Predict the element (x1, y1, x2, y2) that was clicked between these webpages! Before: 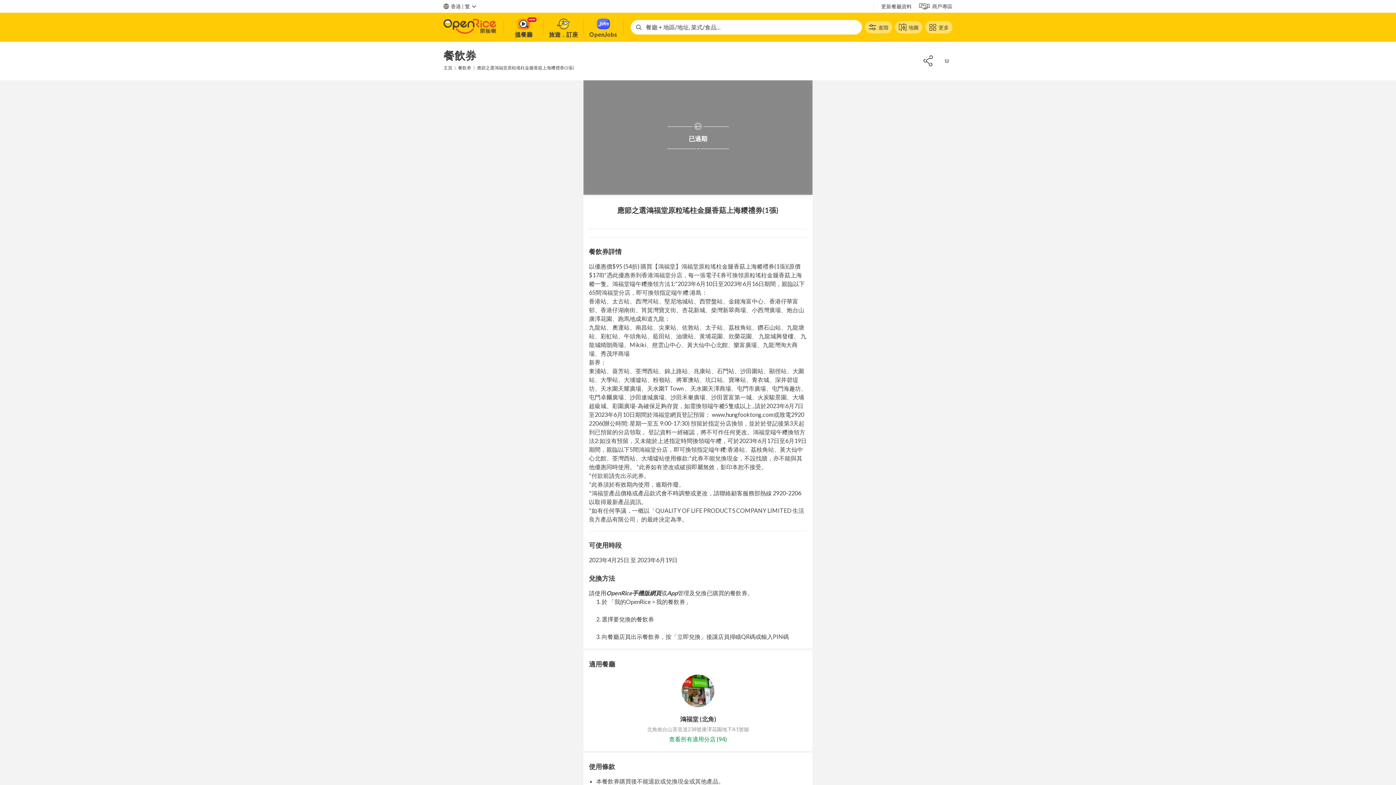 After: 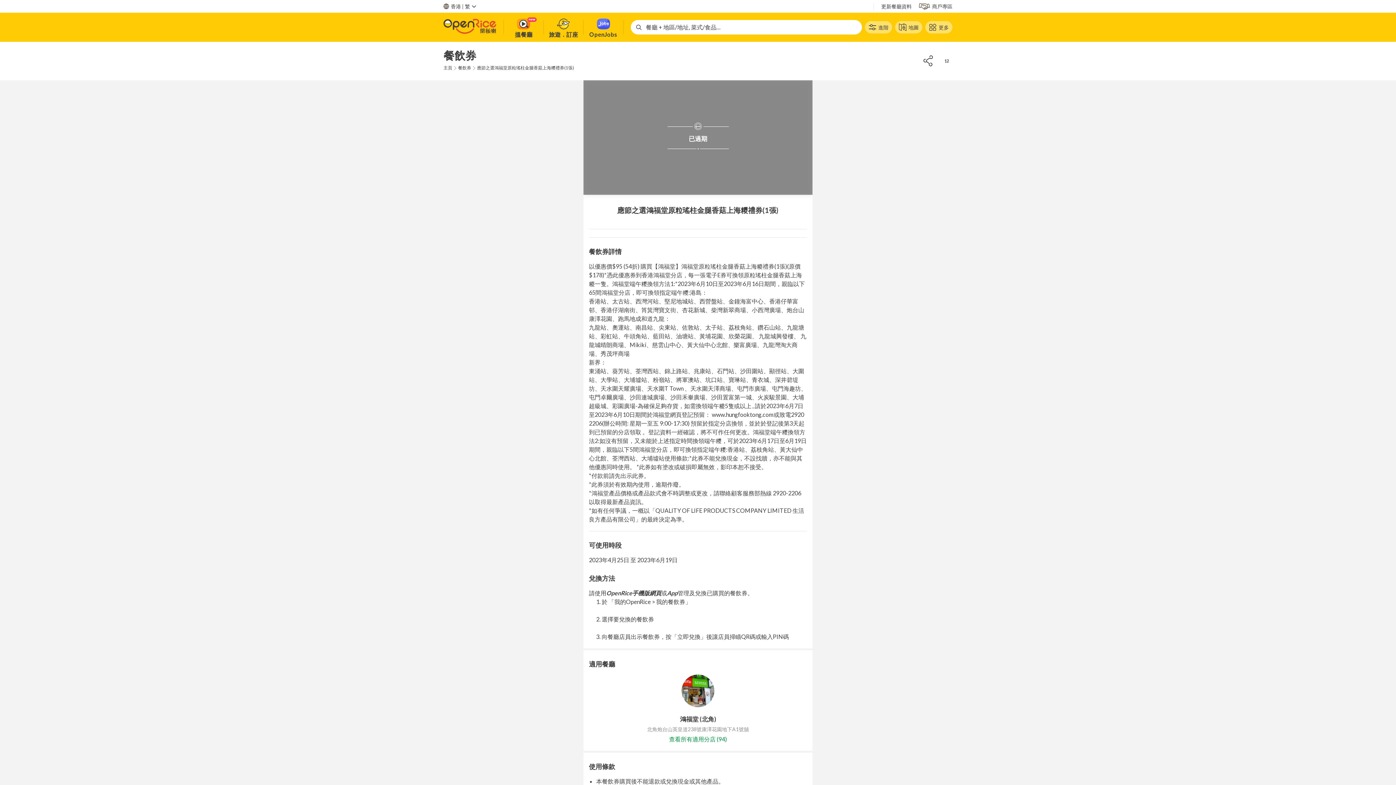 Action: bbox: (919, 2, 952, 10) label: 商戶專區